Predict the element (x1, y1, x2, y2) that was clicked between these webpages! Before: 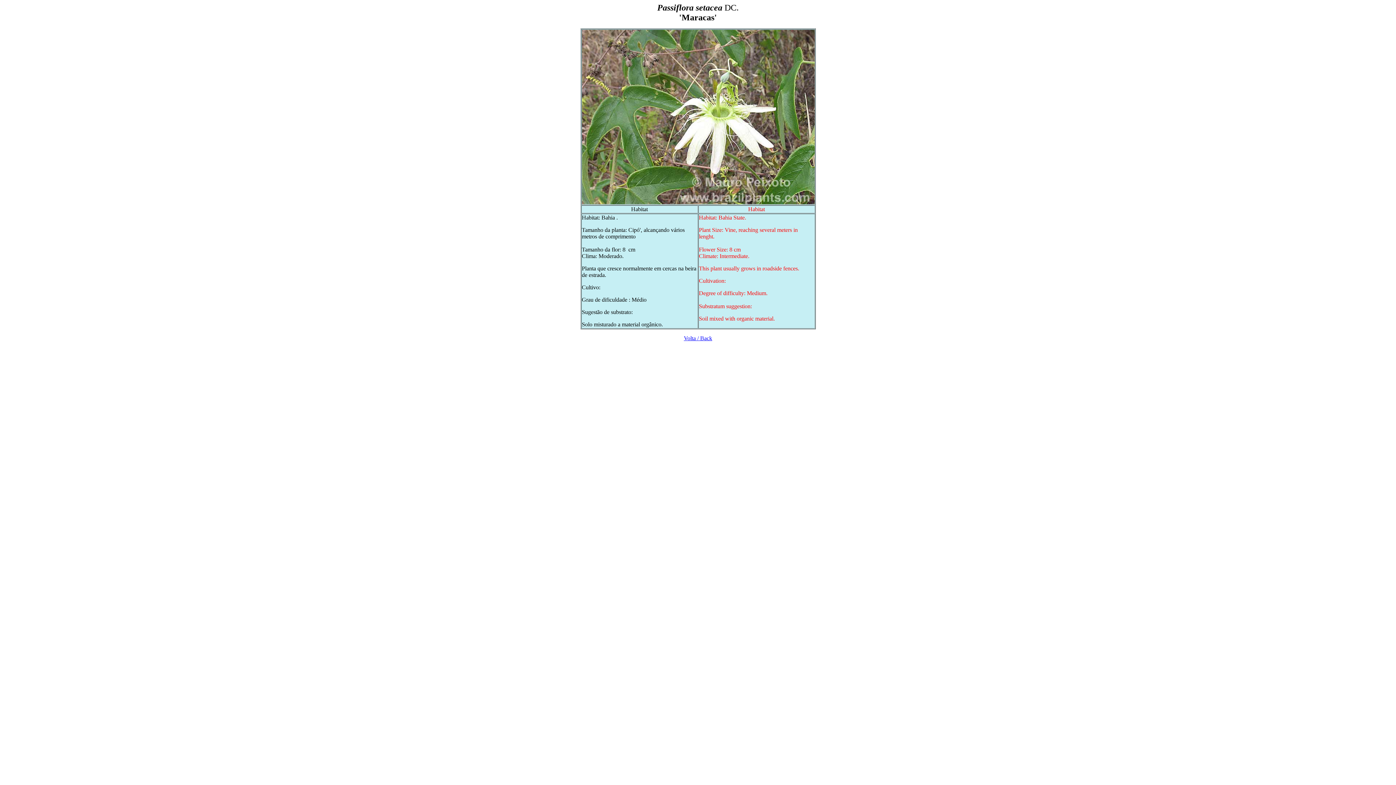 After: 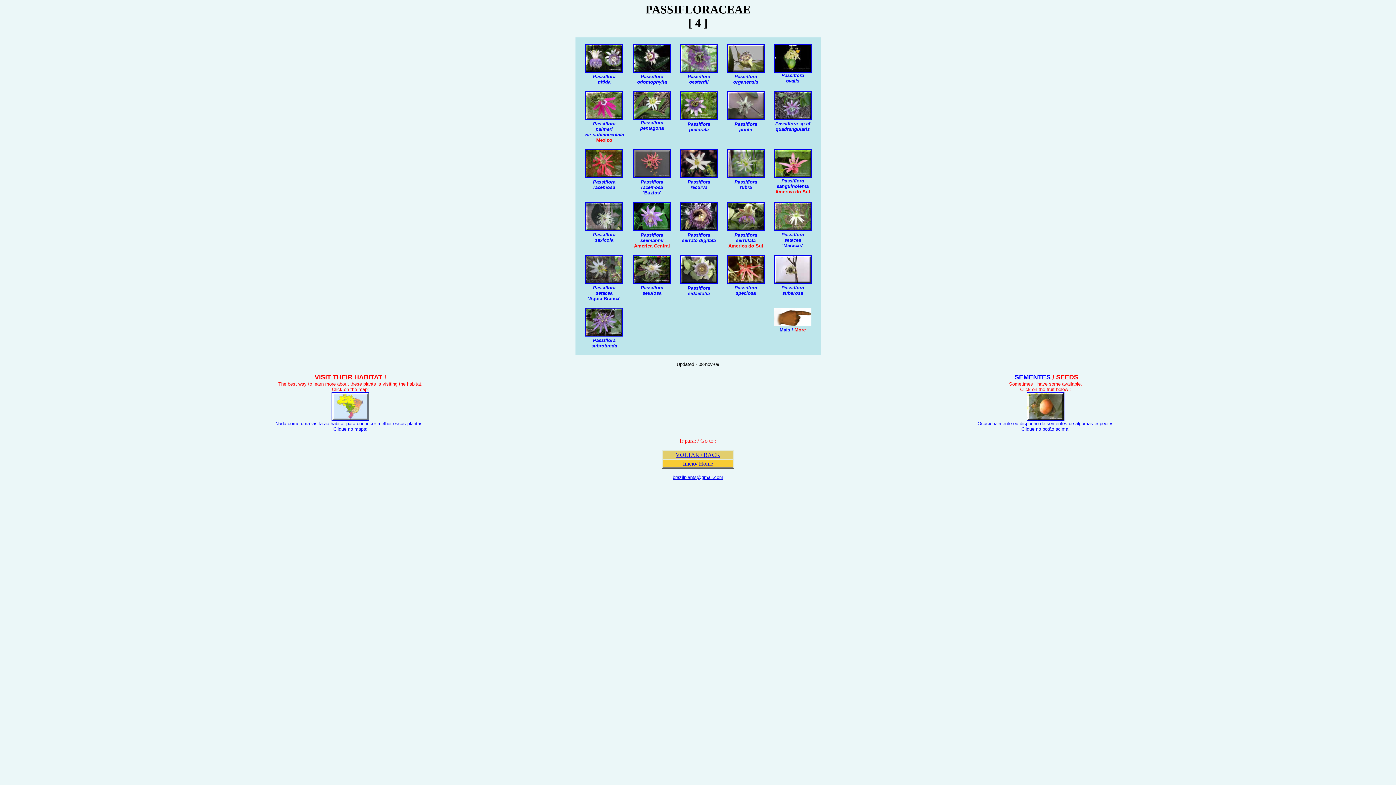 Action: bbox: (684, 335, 712, 341) label: Volta / Back